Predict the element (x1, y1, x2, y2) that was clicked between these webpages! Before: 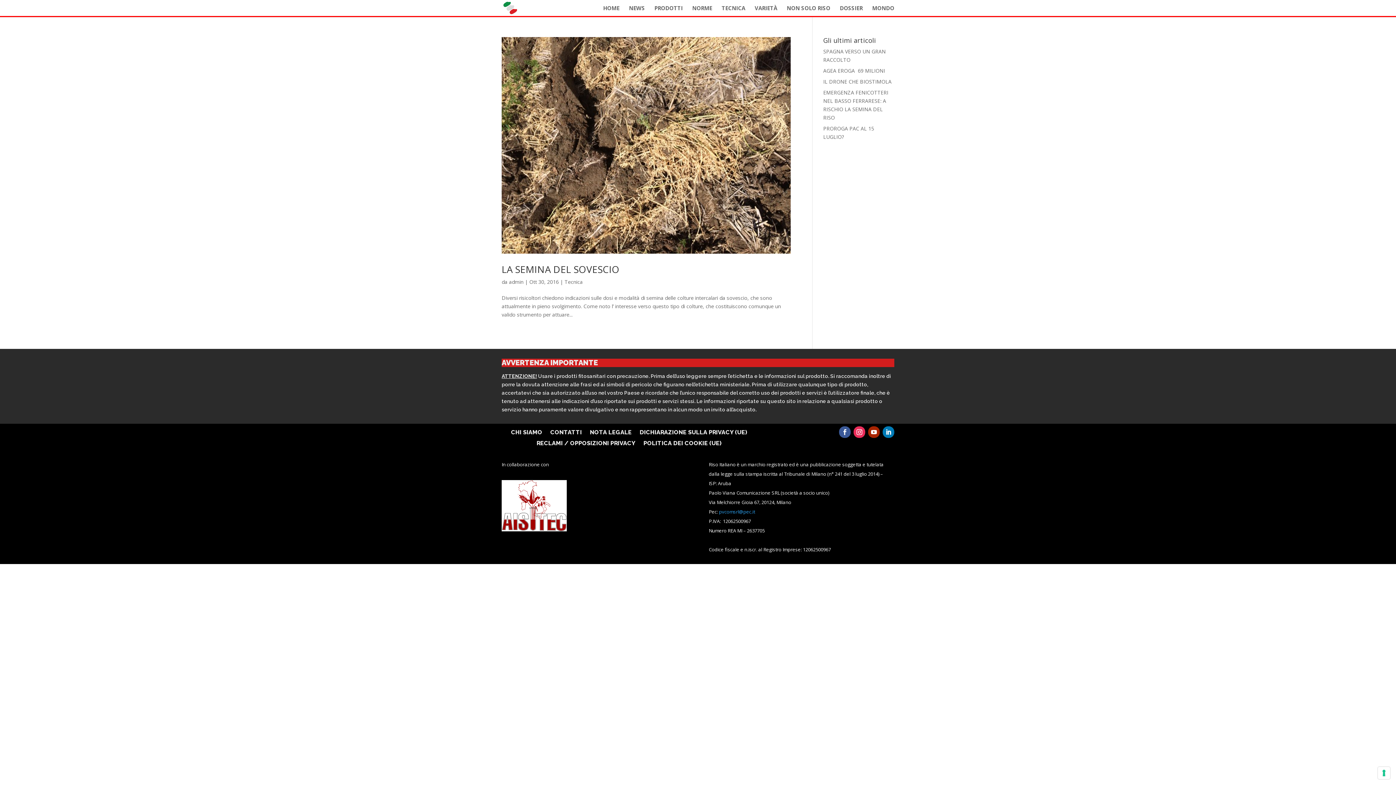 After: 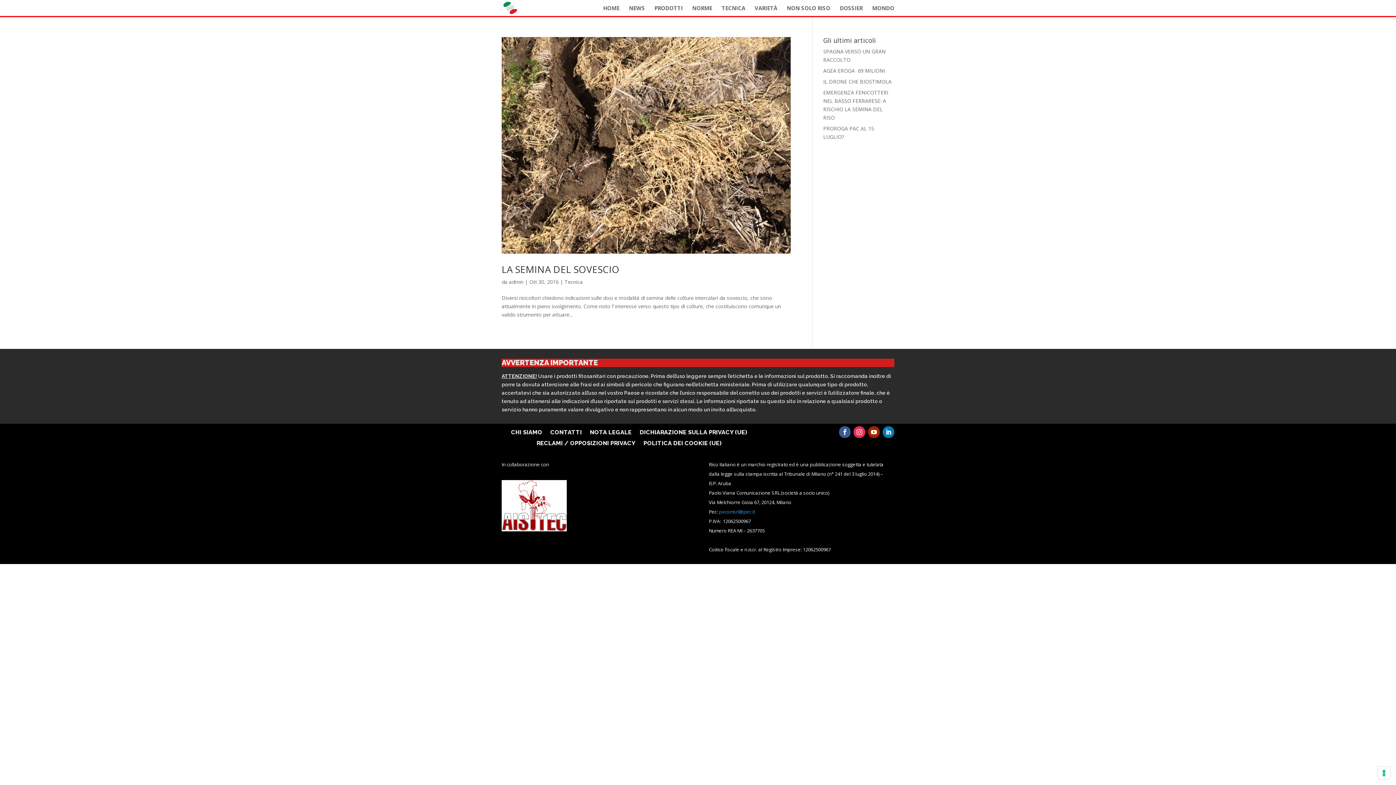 Action: bbox: (853, 426, 865, 438)